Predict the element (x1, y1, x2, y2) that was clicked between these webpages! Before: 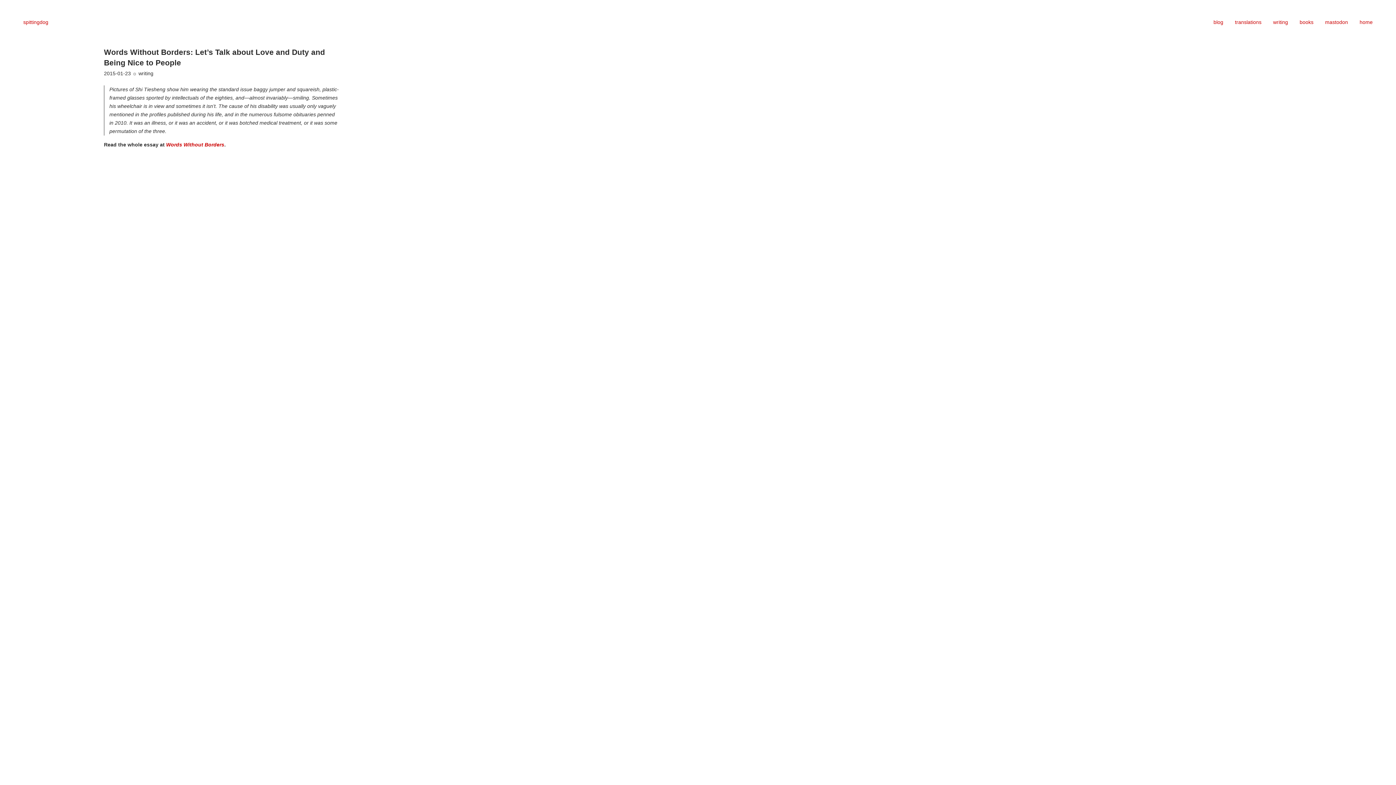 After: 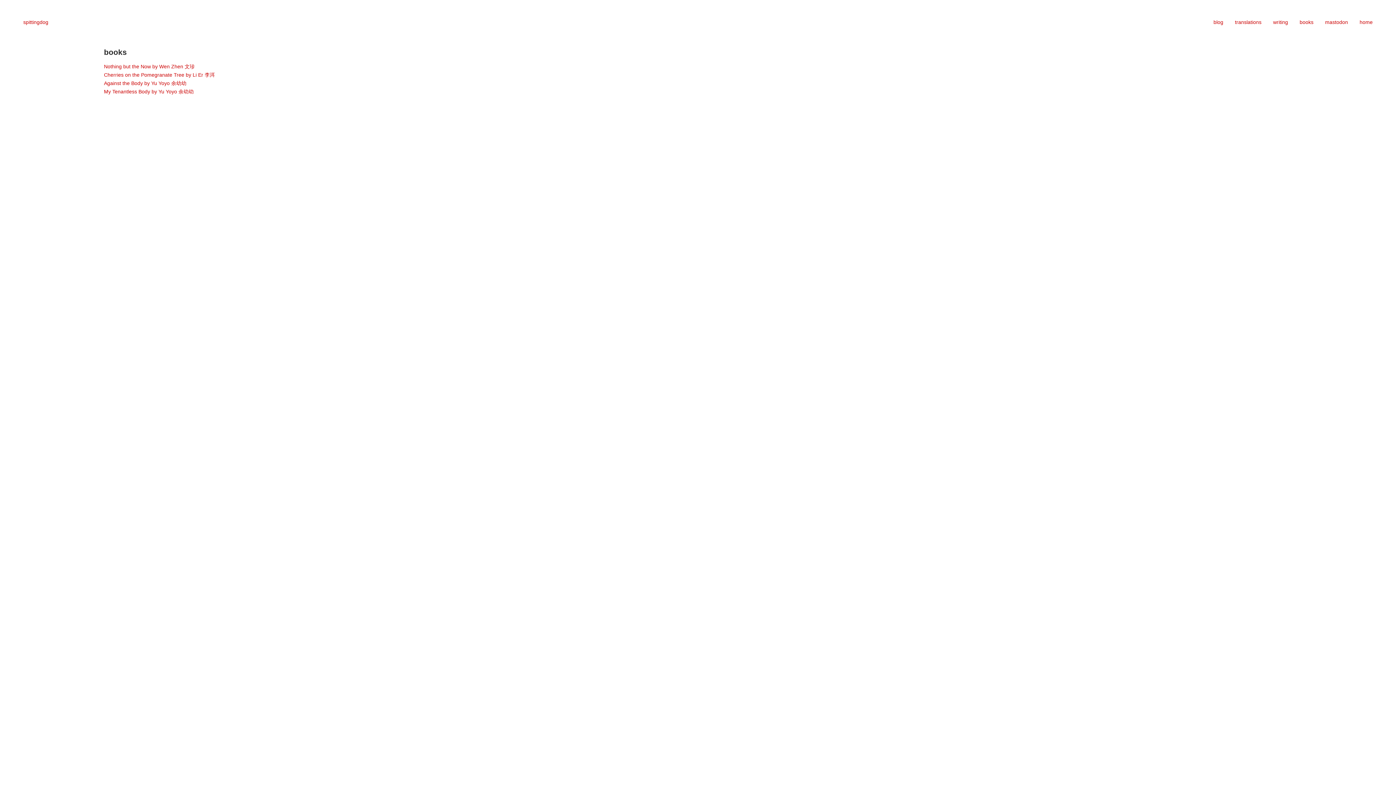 Action: label: books bbox: (1300, 19, 1313, 25)